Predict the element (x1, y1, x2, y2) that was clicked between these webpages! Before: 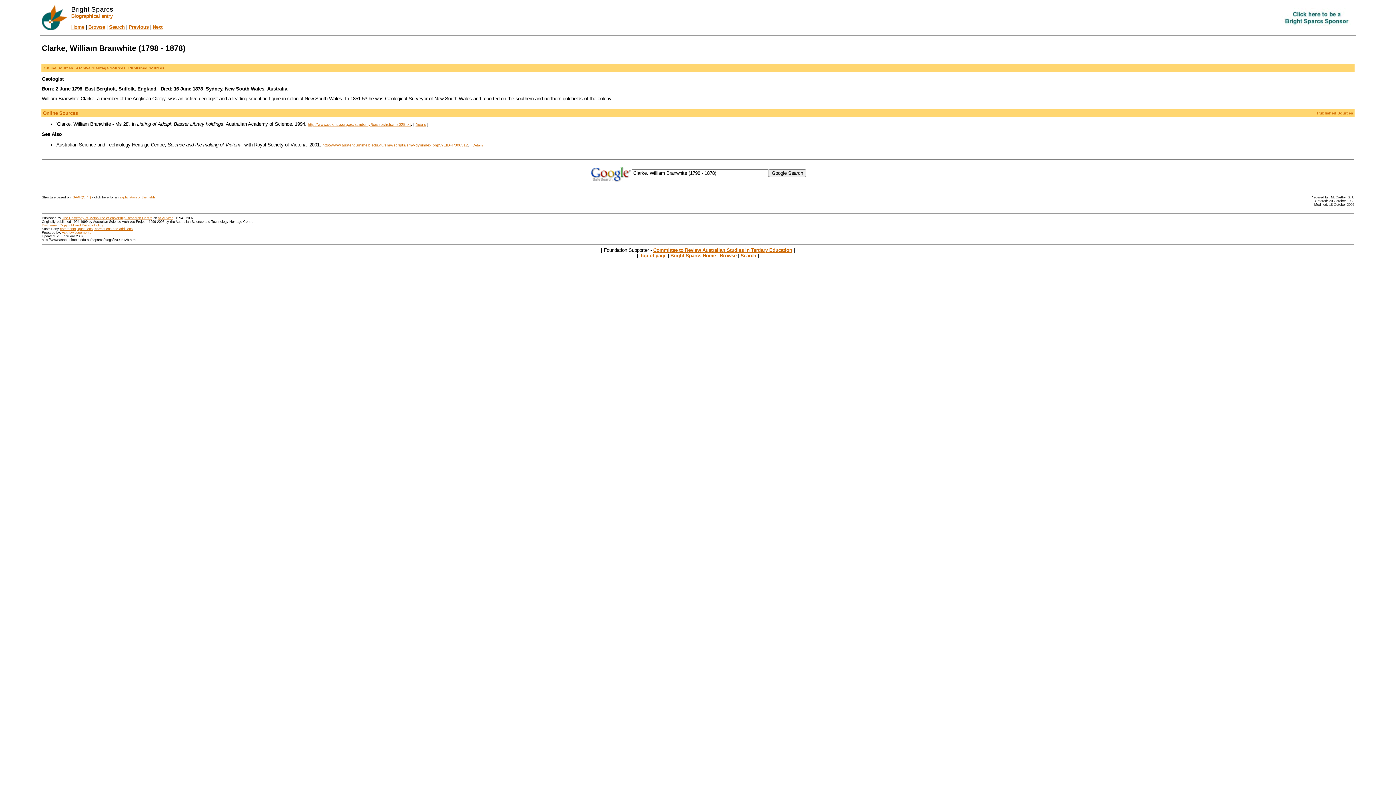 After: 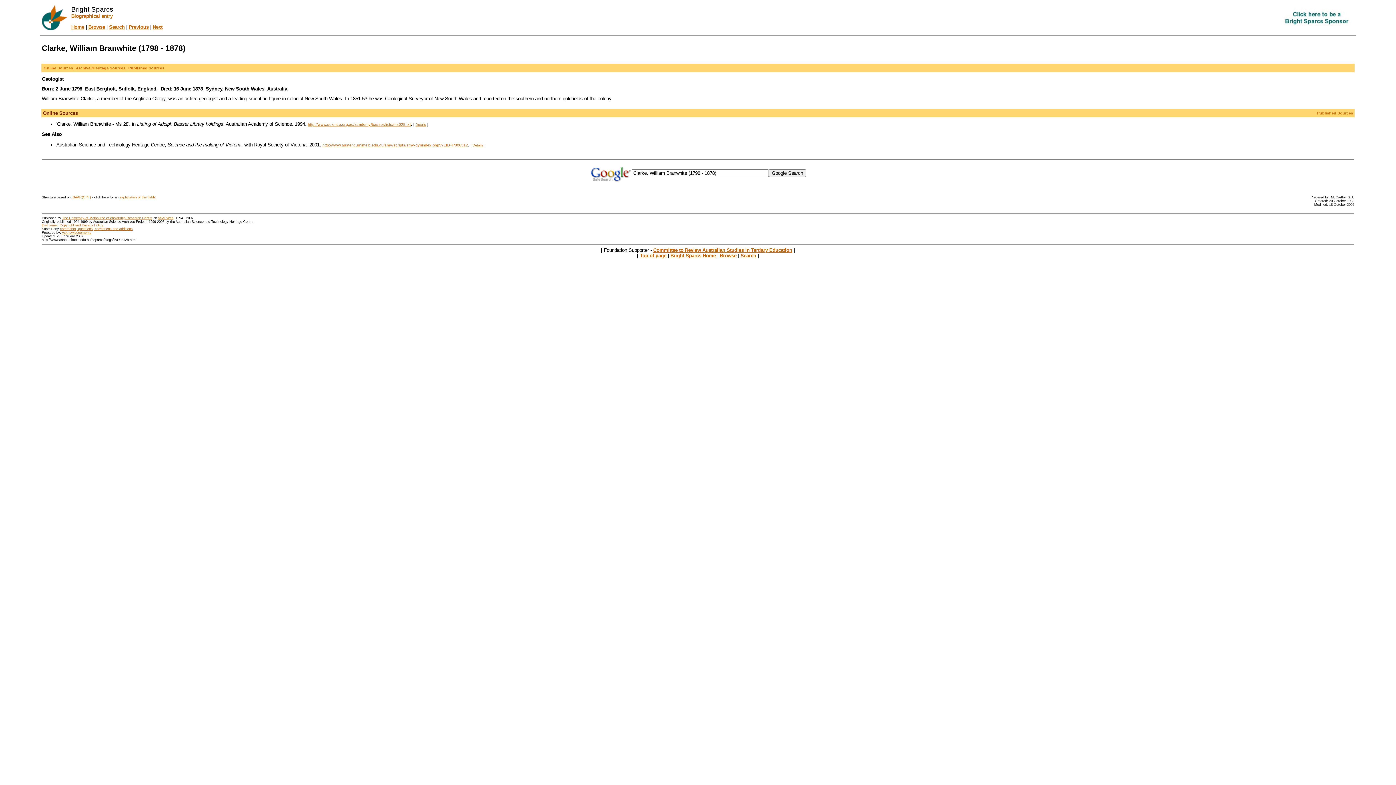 Action: bbox: (42, 110, 77, 116) label: Online Sources